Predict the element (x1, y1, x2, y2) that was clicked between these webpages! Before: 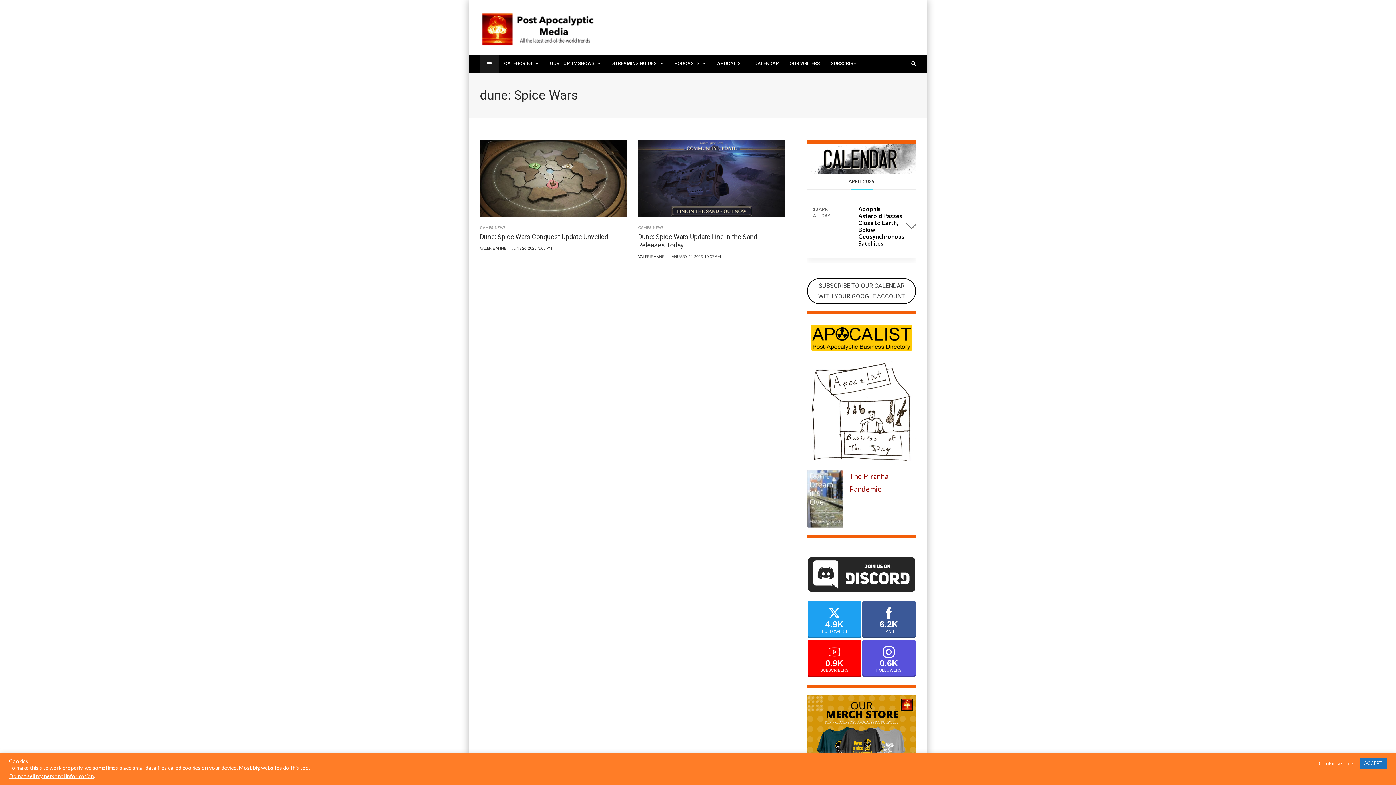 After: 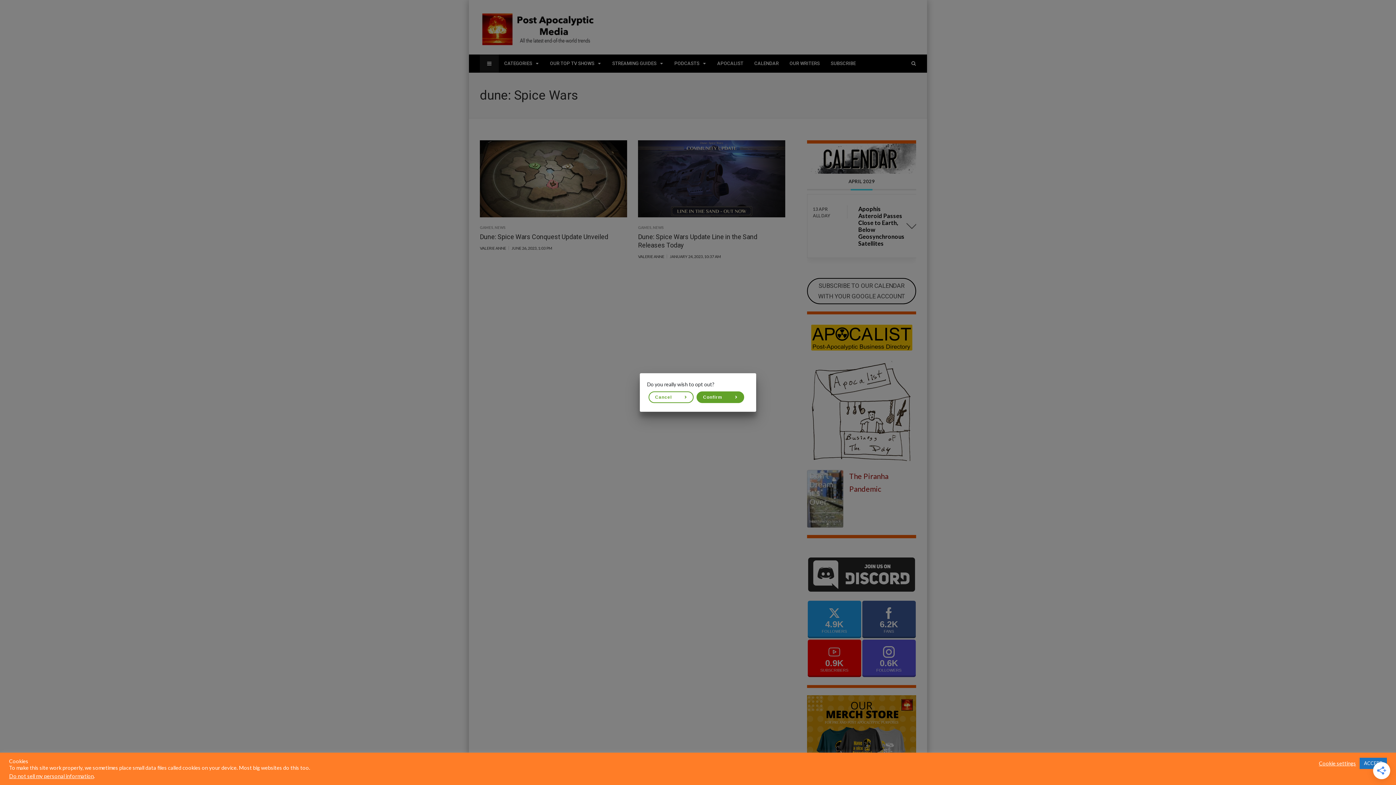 Action: bbox: (9, 773, 93, 779) label: Do not sell my personal information